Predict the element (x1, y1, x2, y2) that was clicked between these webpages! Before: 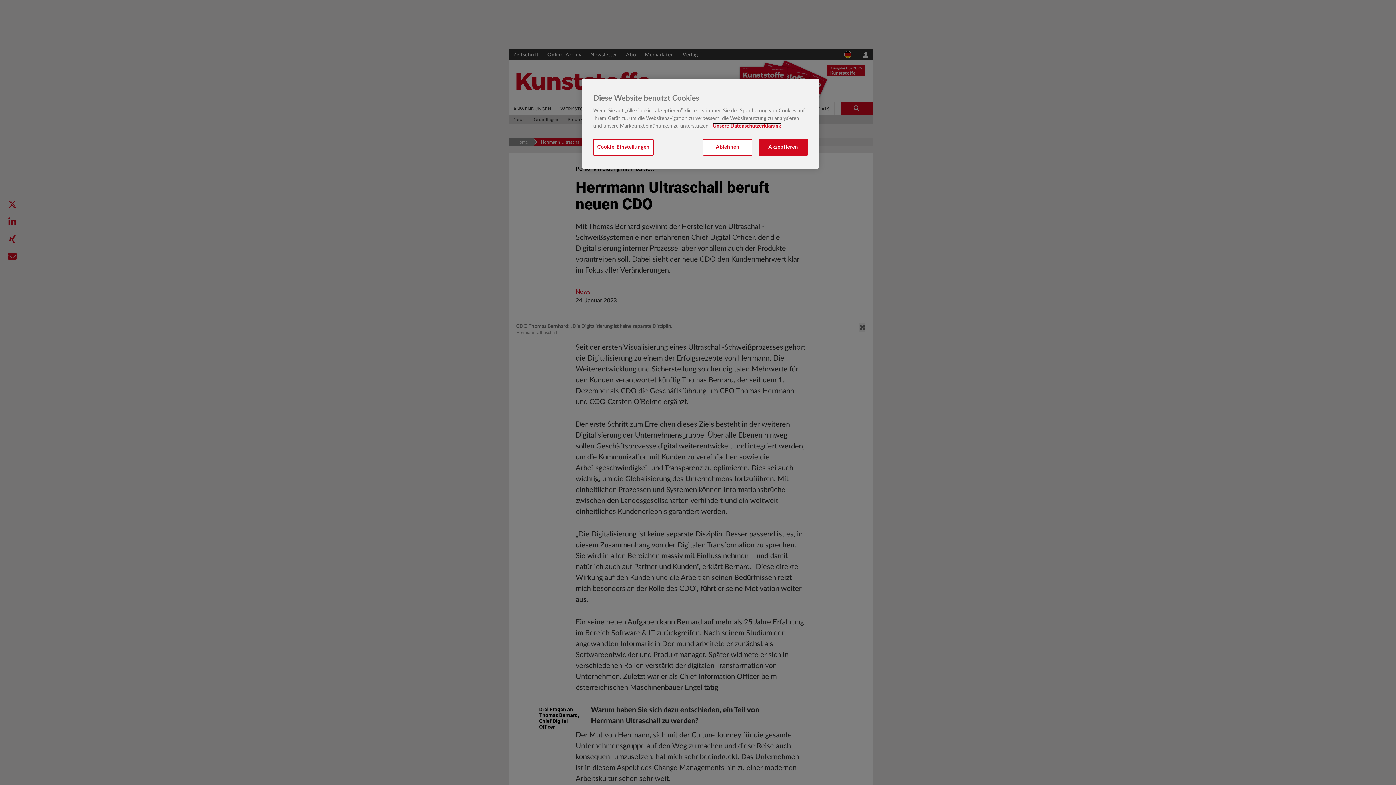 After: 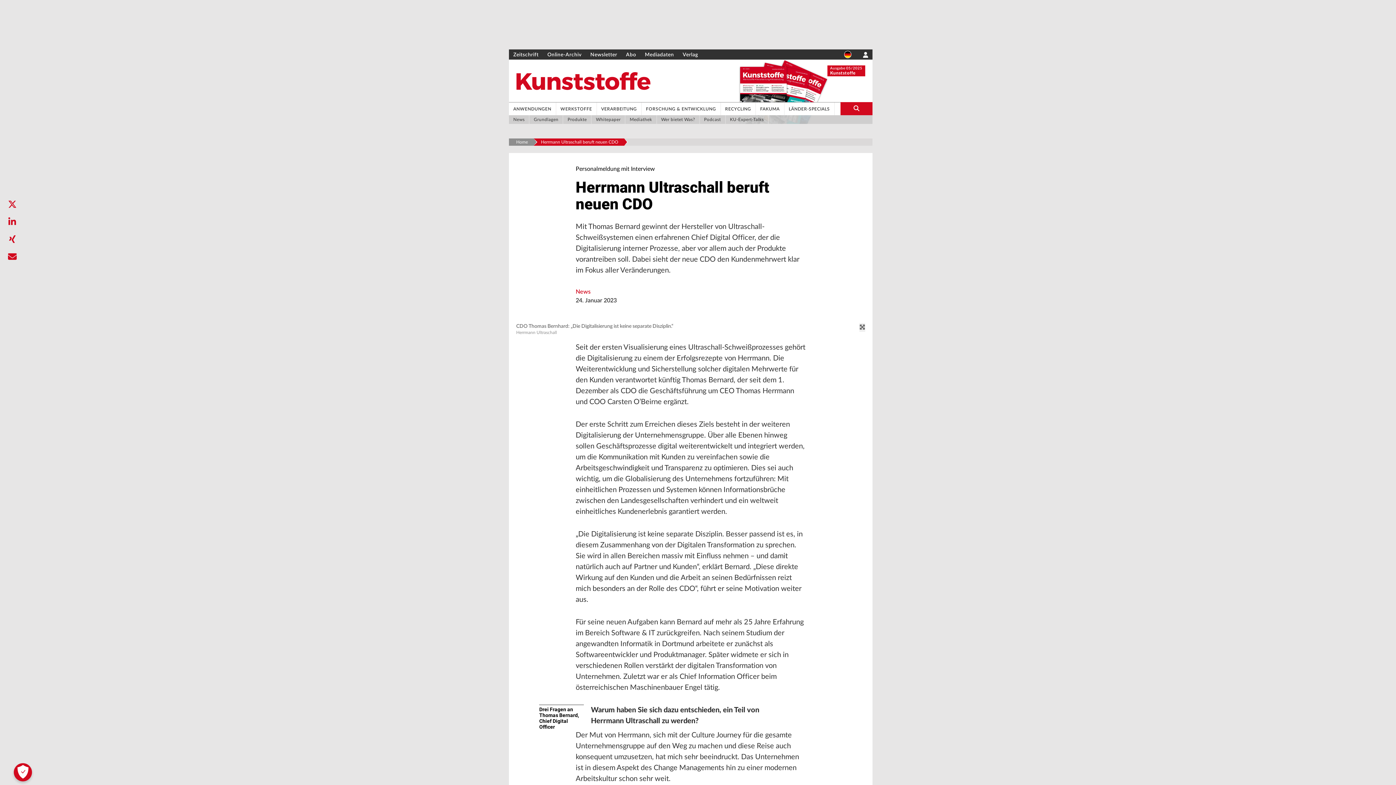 Action: bbox: (758, 139, 808, 156) label: Akzeptieren